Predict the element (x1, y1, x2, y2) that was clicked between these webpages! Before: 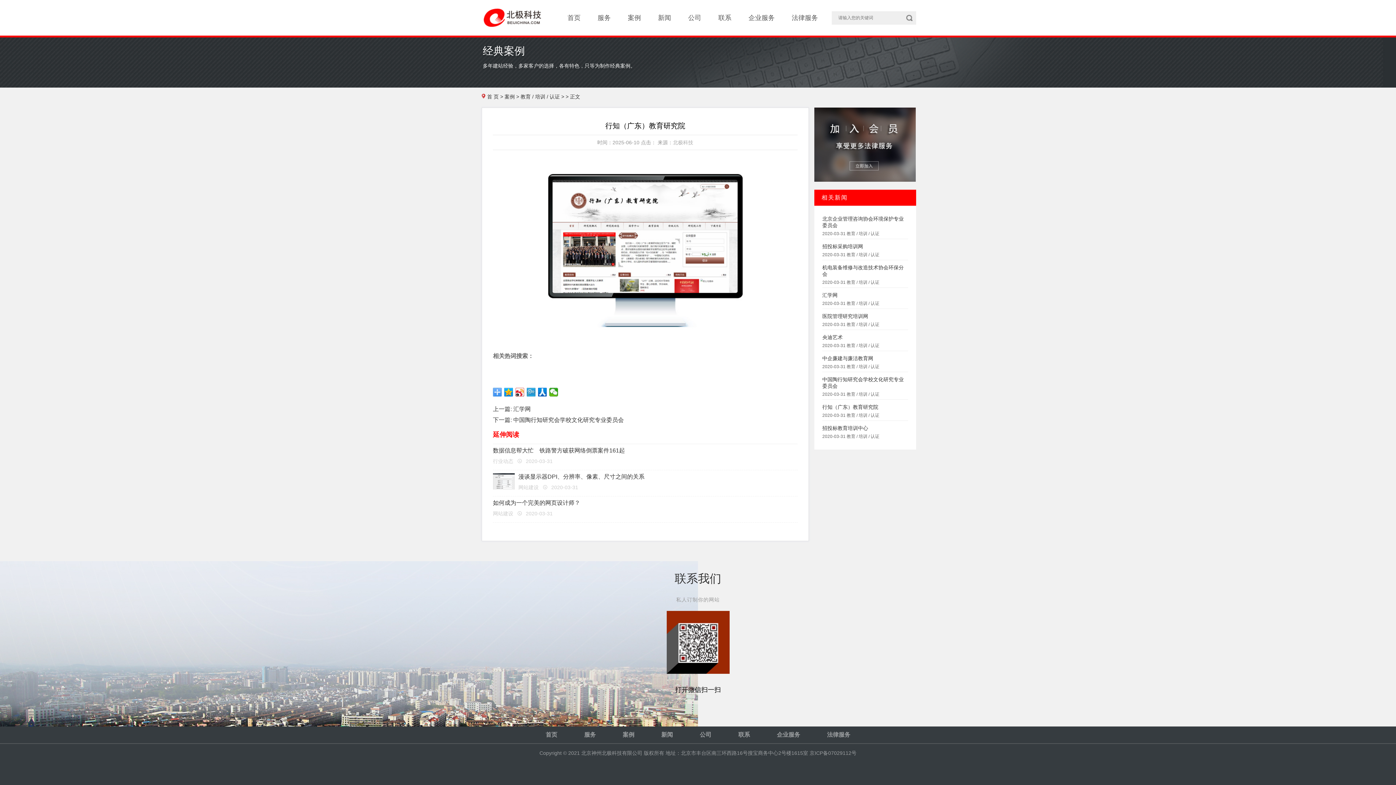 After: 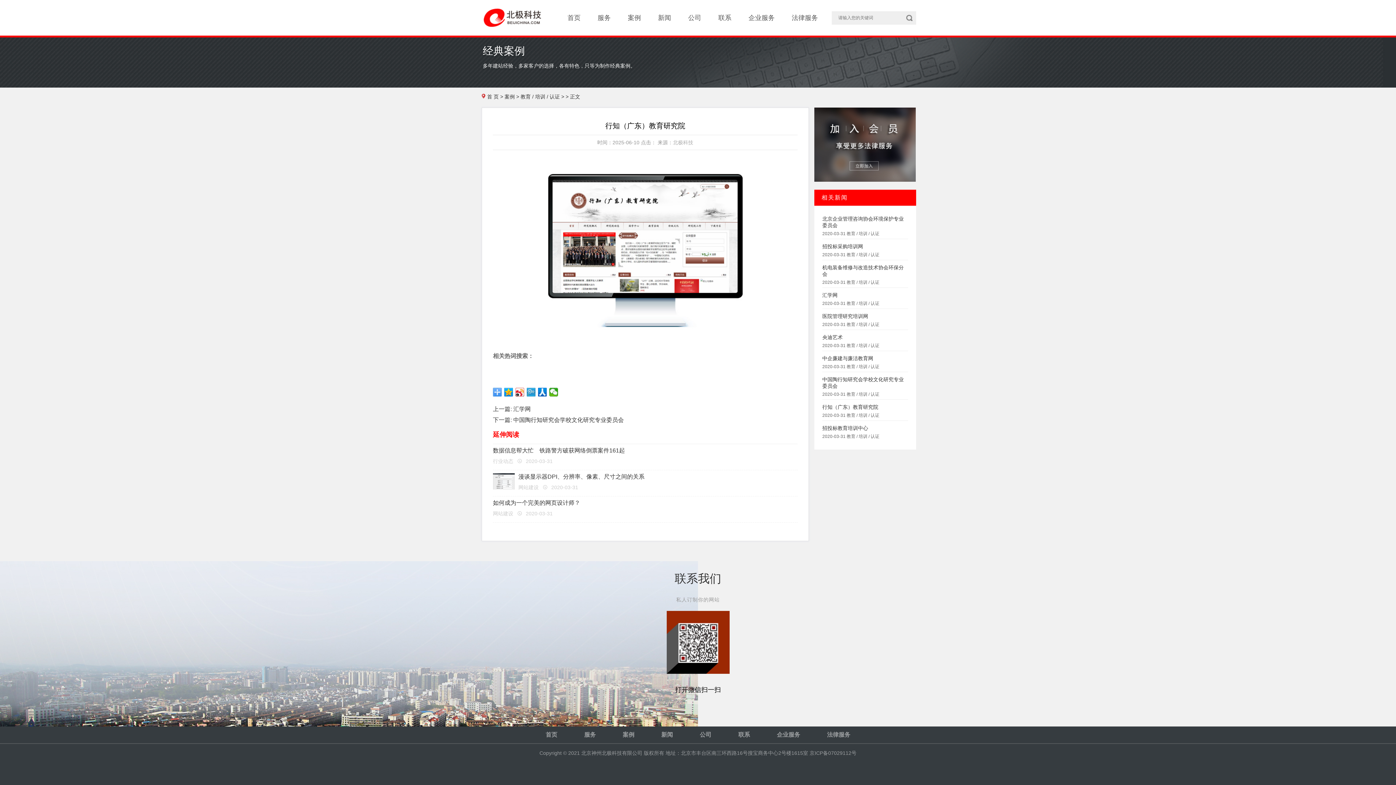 Action: bbox: (673, 139, 693, 145) label: 北极科技